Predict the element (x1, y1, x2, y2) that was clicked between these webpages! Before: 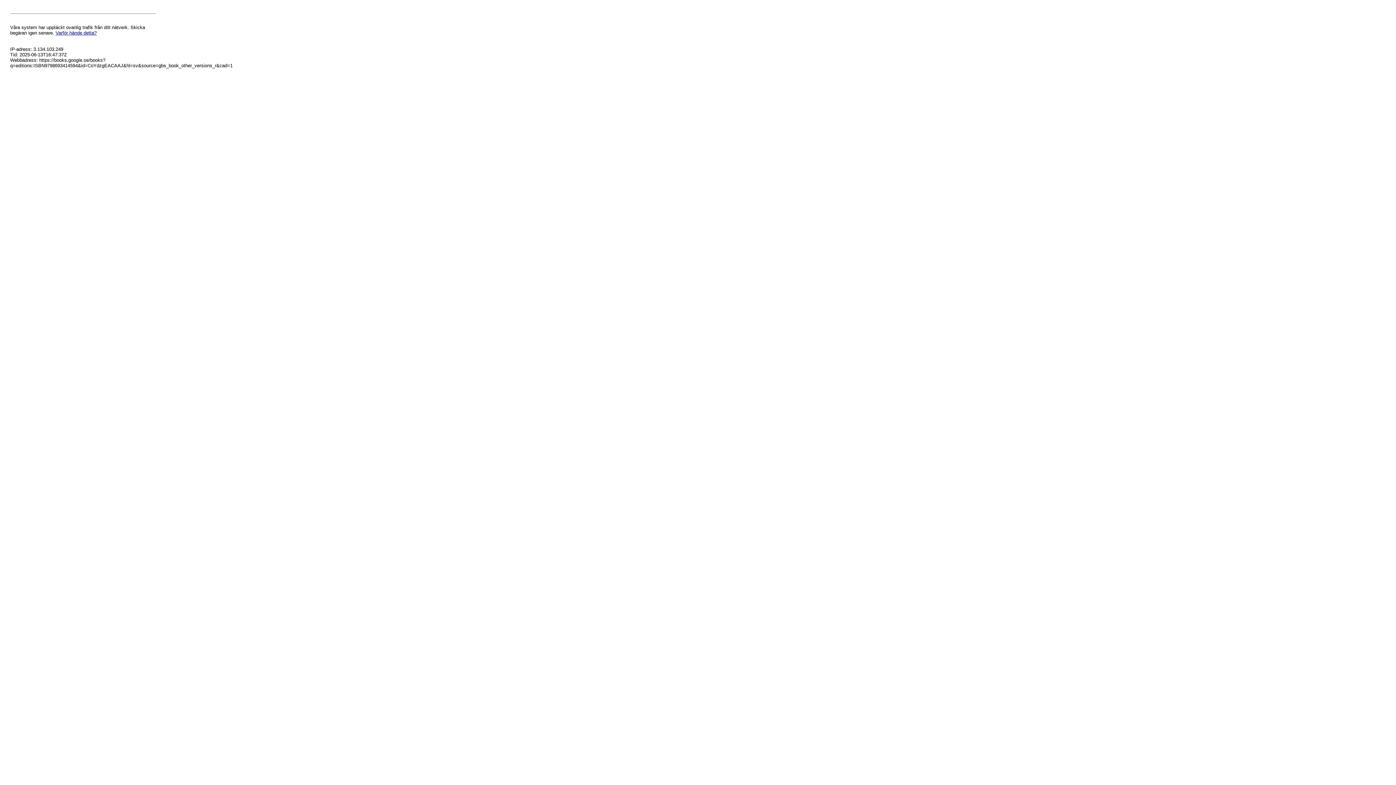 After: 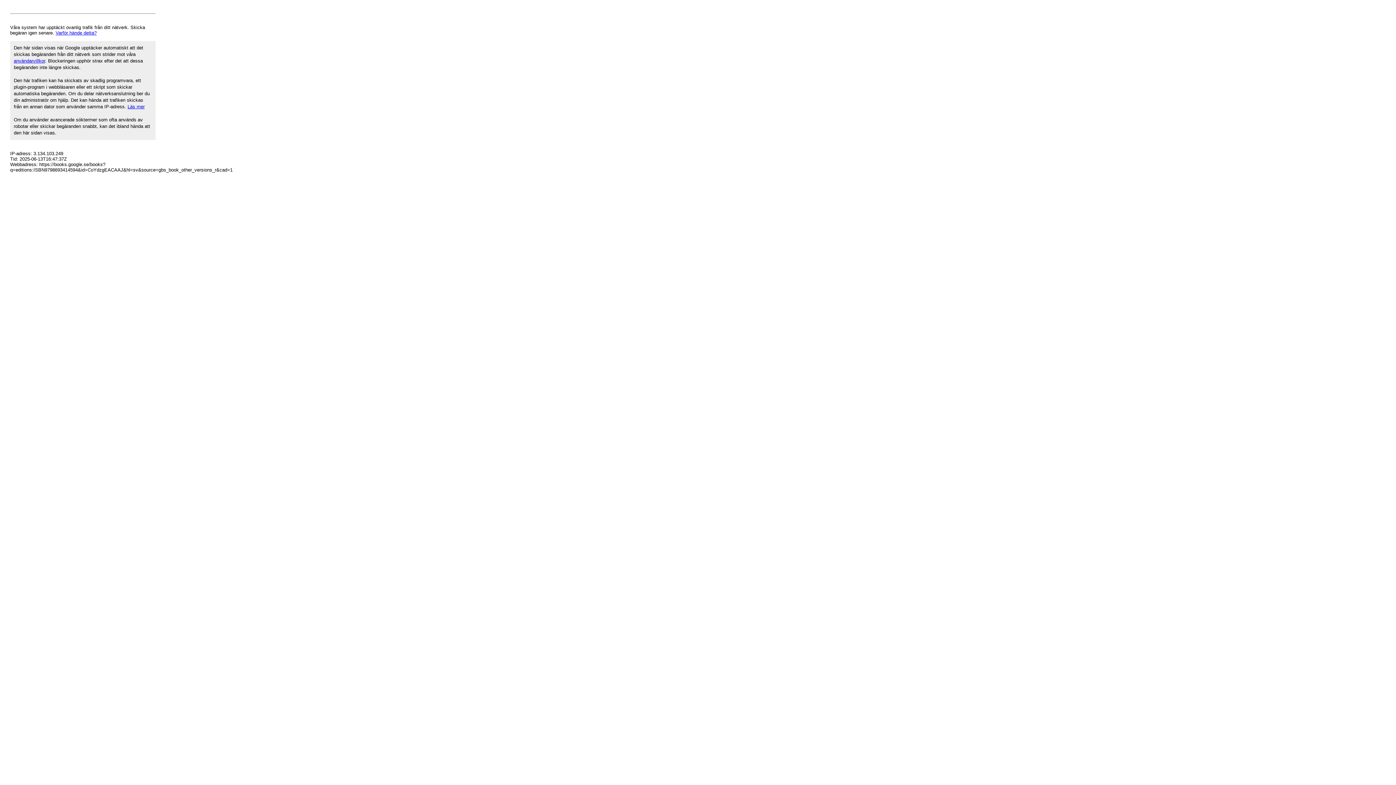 Action: label: Varför hände detta? bbox: (55, 30, 96, 35)